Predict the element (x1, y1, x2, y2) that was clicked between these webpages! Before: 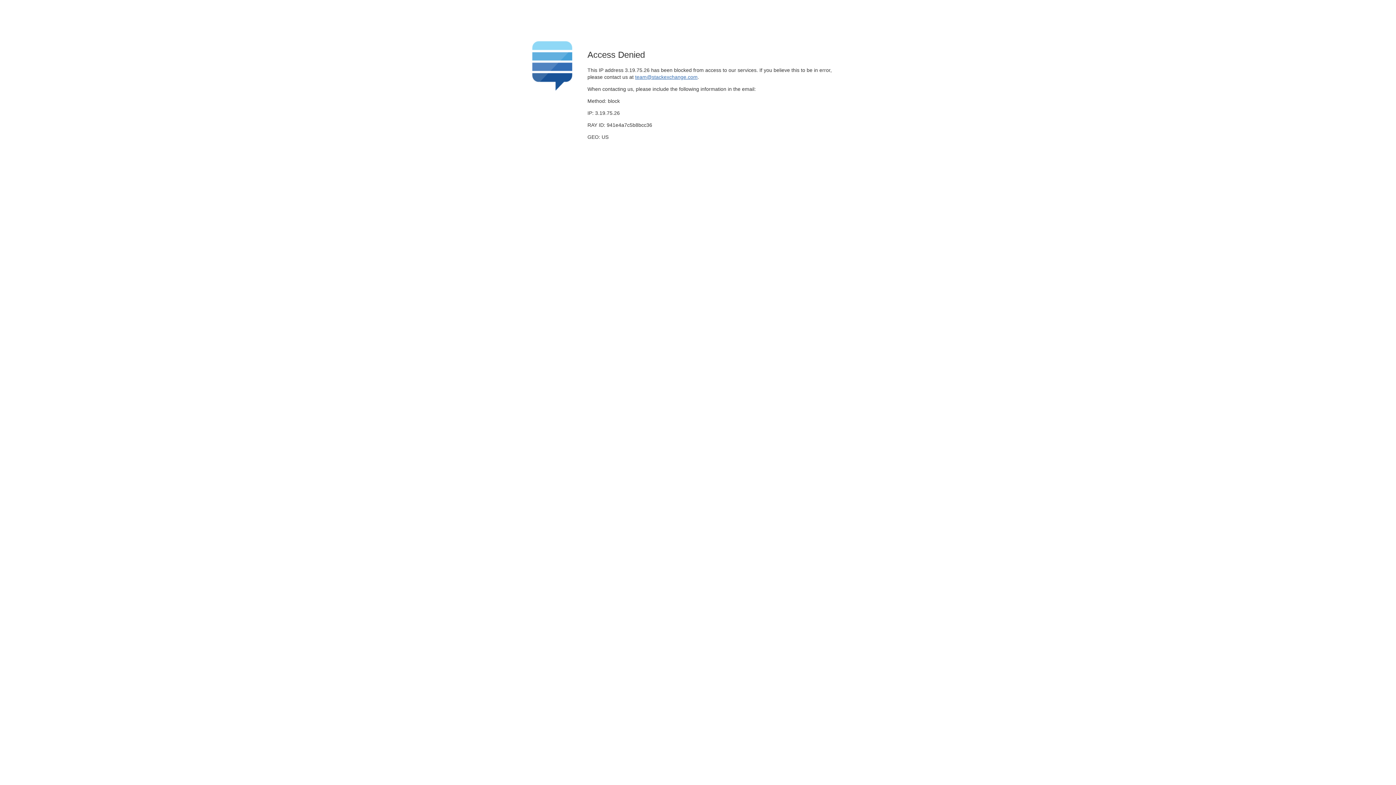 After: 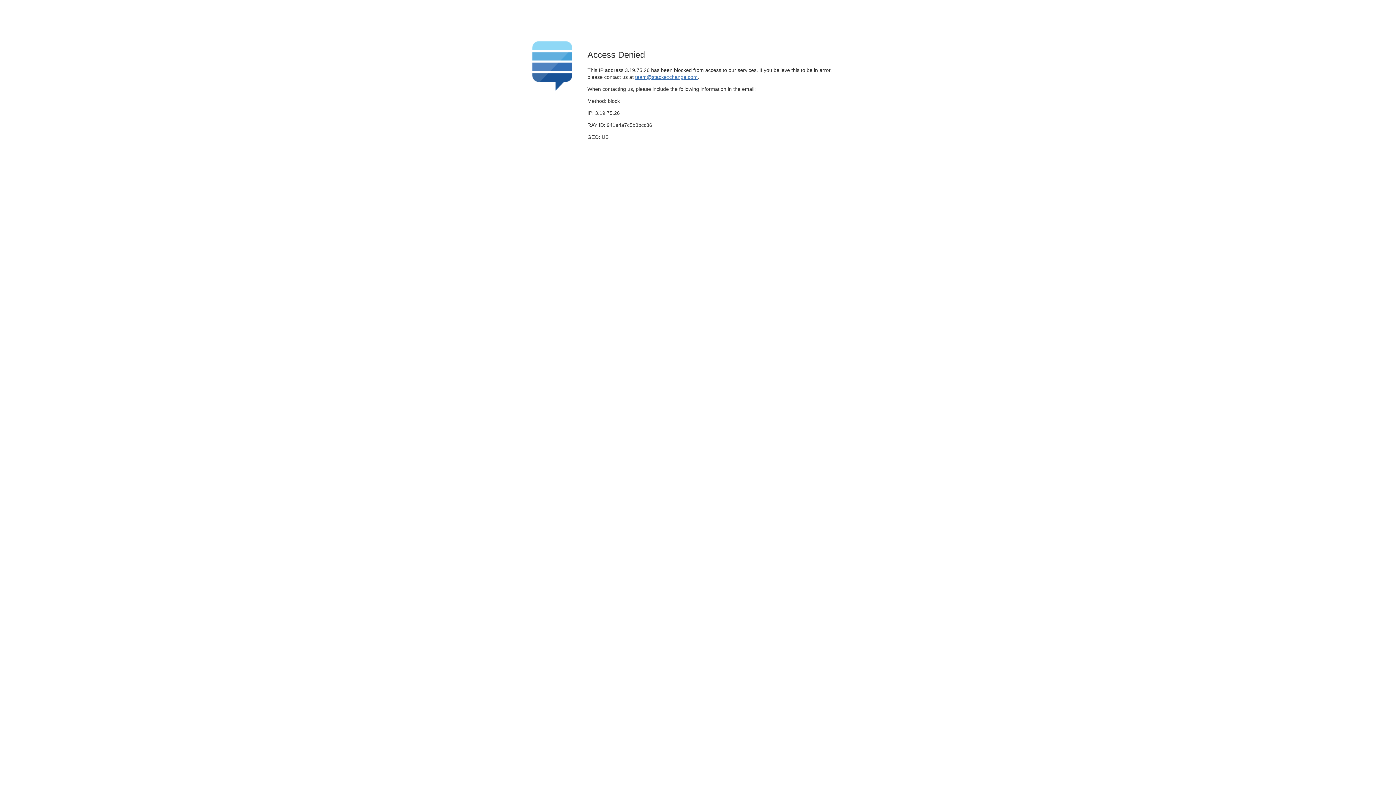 Action: bbox: (635, 74, 697, 79) label: team@stackexchange.com